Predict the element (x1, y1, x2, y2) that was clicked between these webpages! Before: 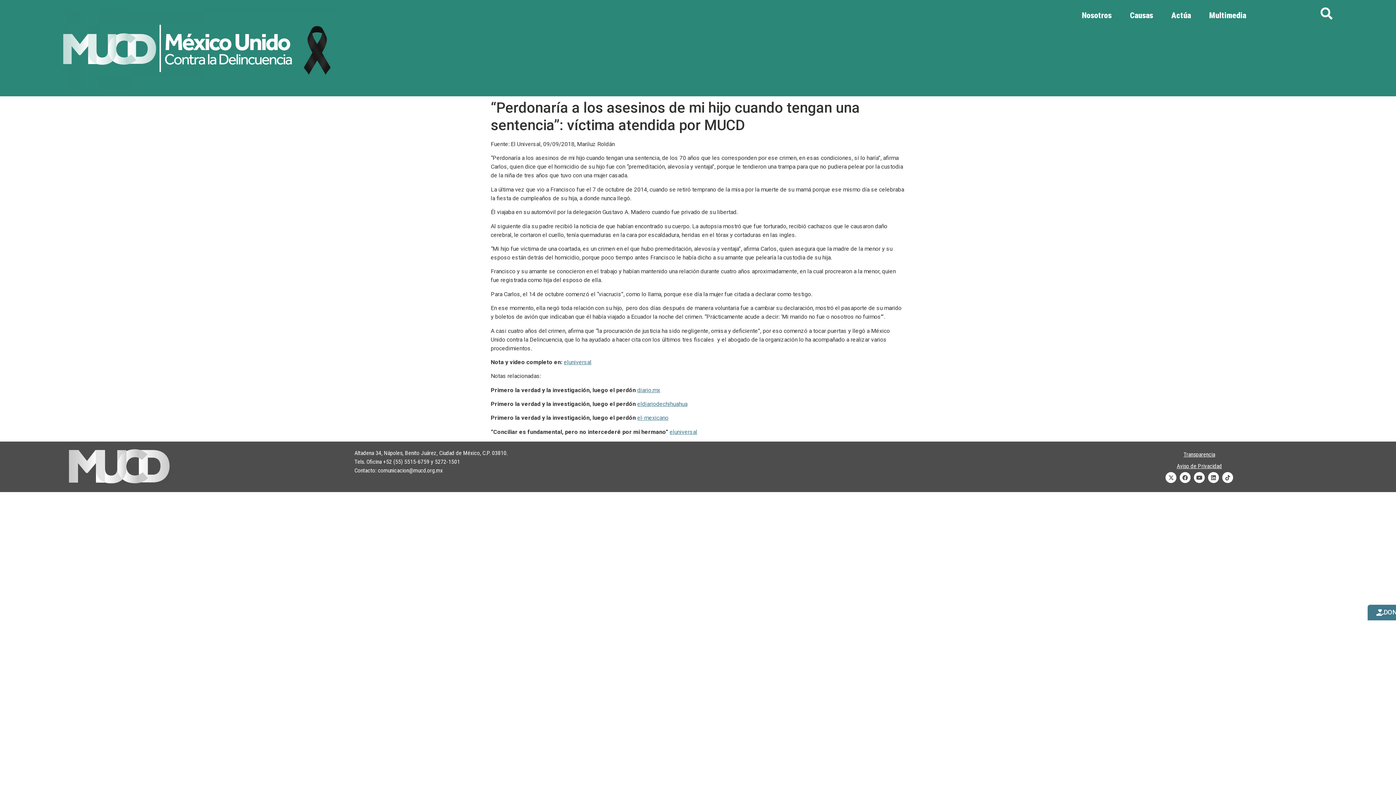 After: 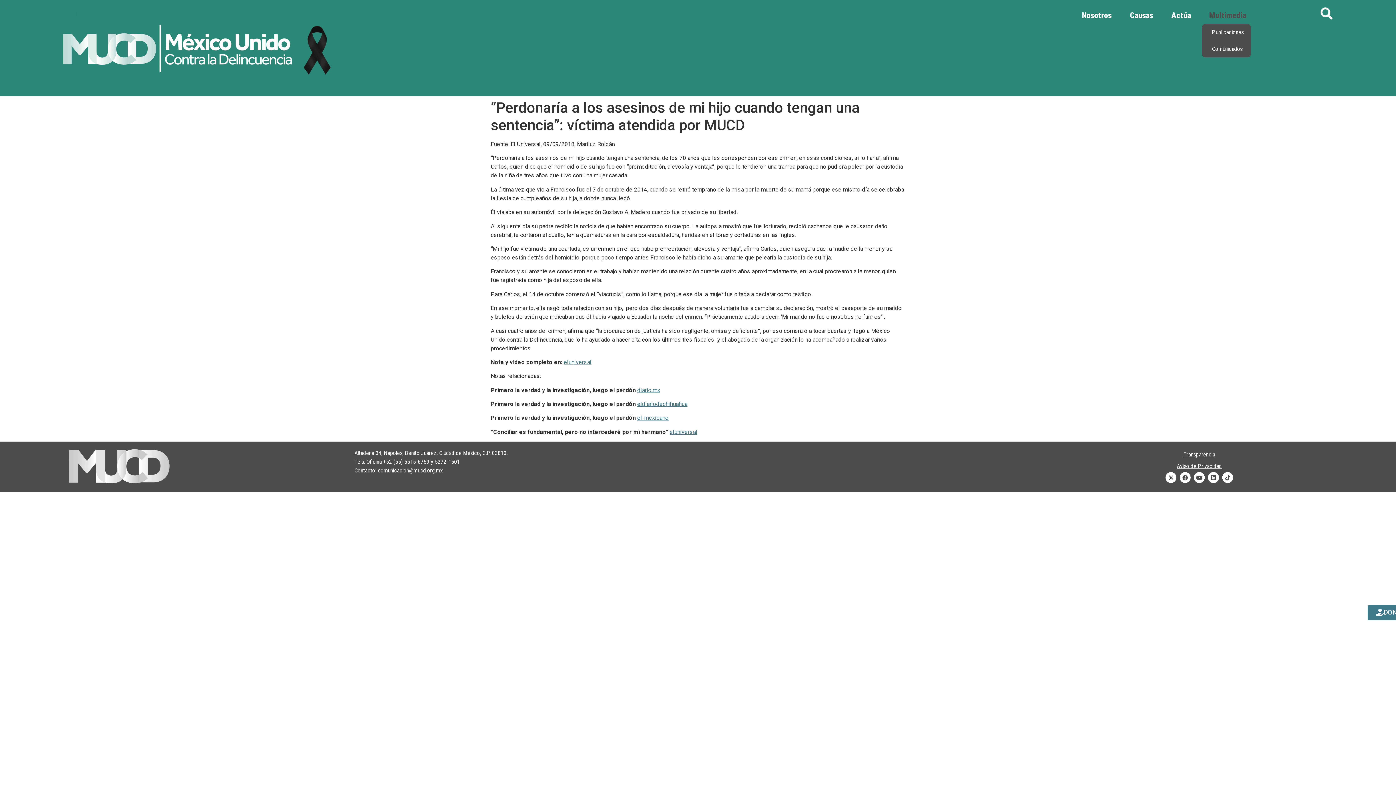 Action: label: Multimedia bbox: (1202, 7, 1257, 24)